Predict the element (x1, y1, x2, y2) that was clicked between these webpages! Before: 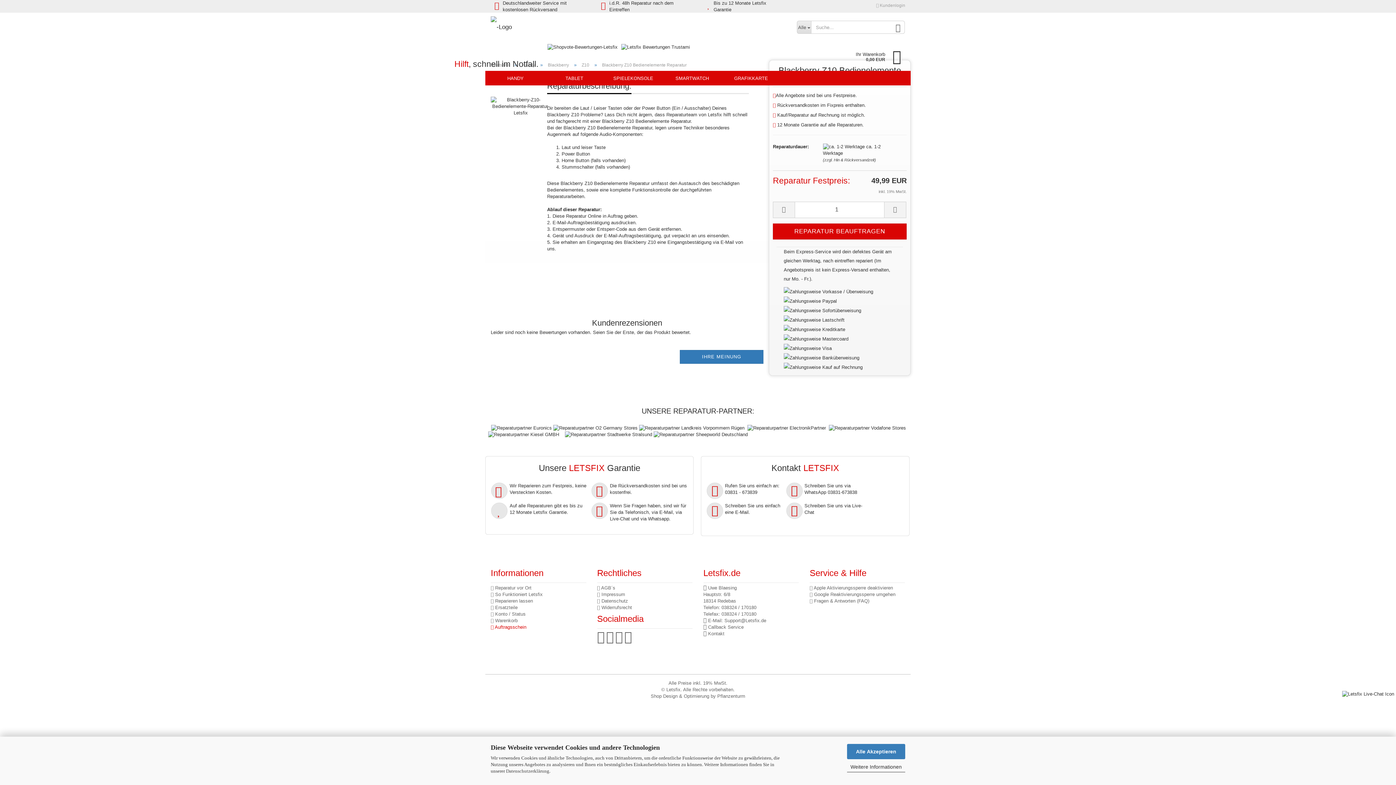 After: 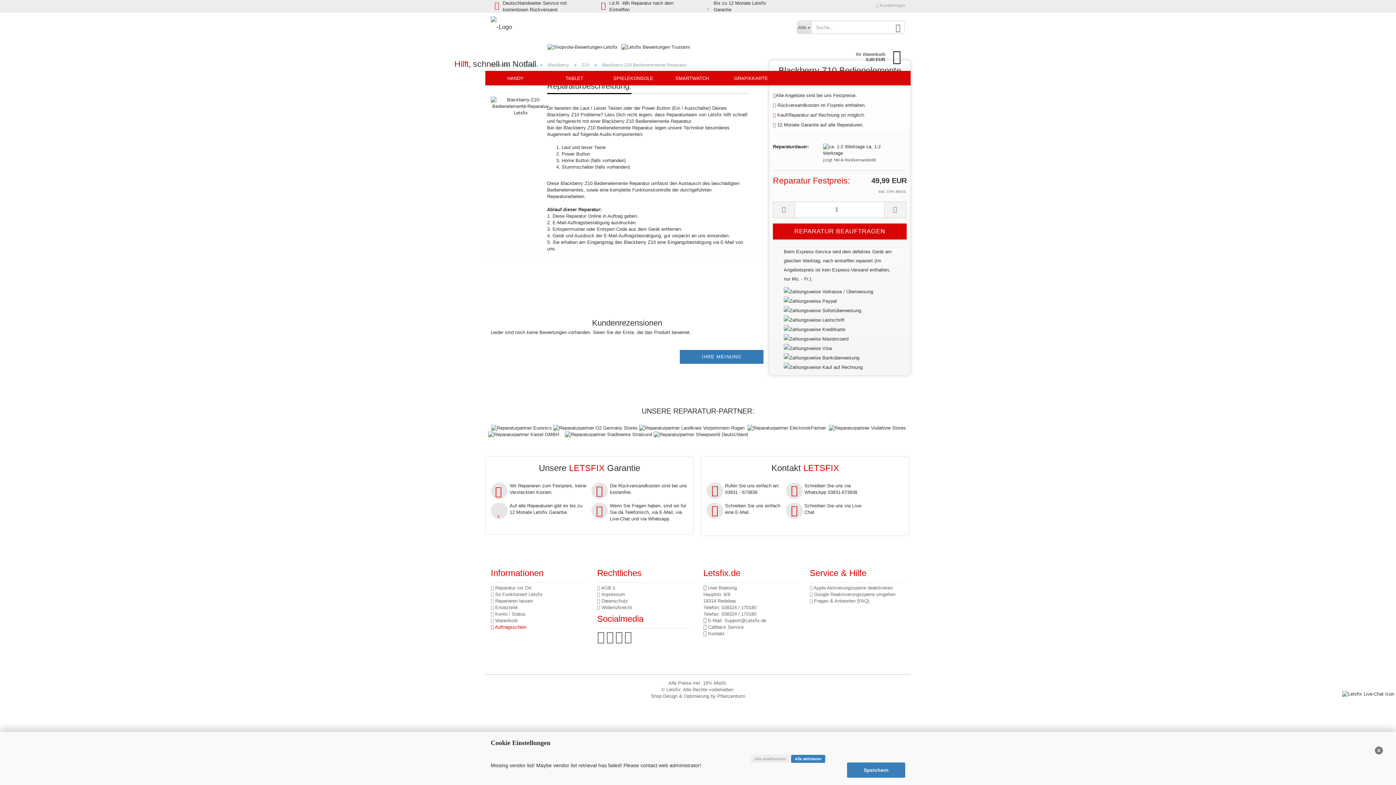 Action: bbox: (847, 762, 905, 772) label: Weitere Informationen